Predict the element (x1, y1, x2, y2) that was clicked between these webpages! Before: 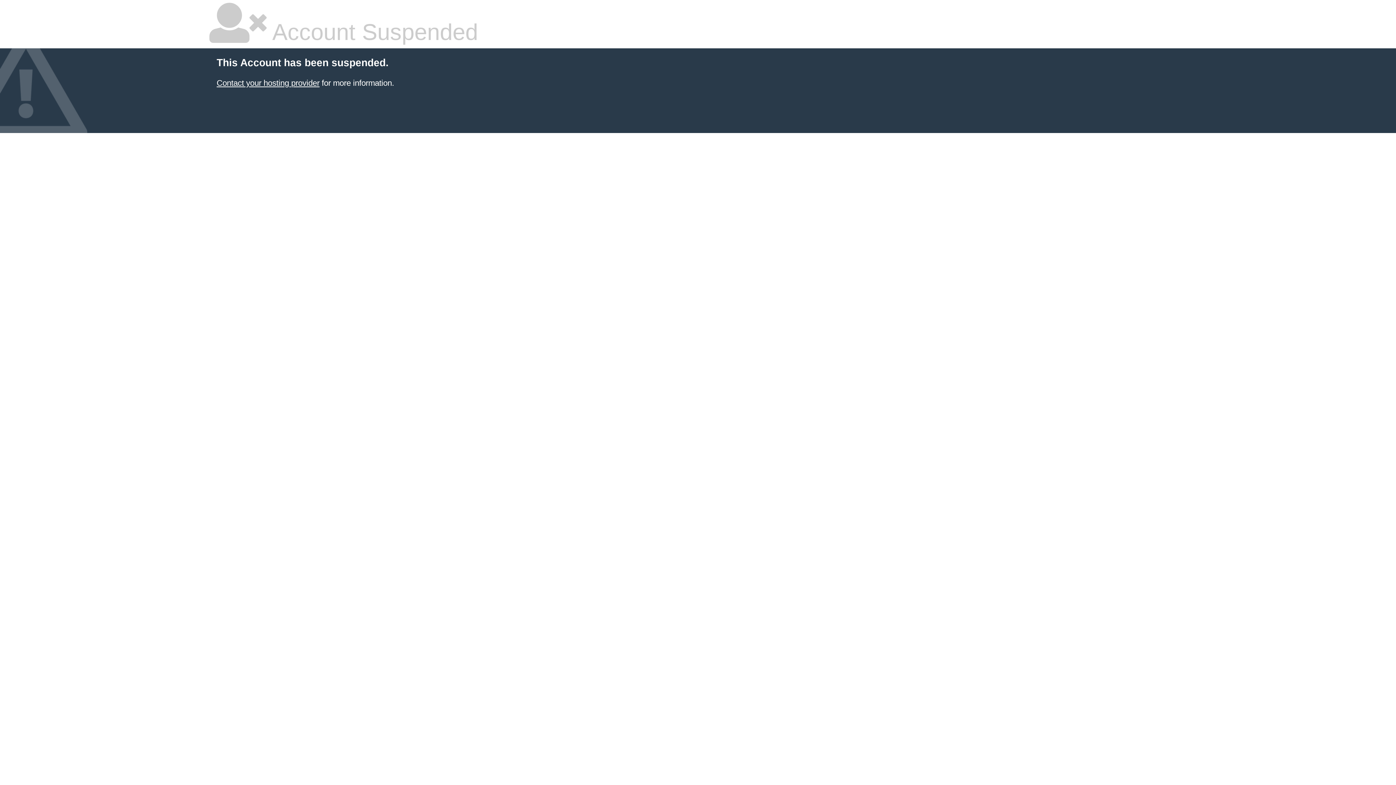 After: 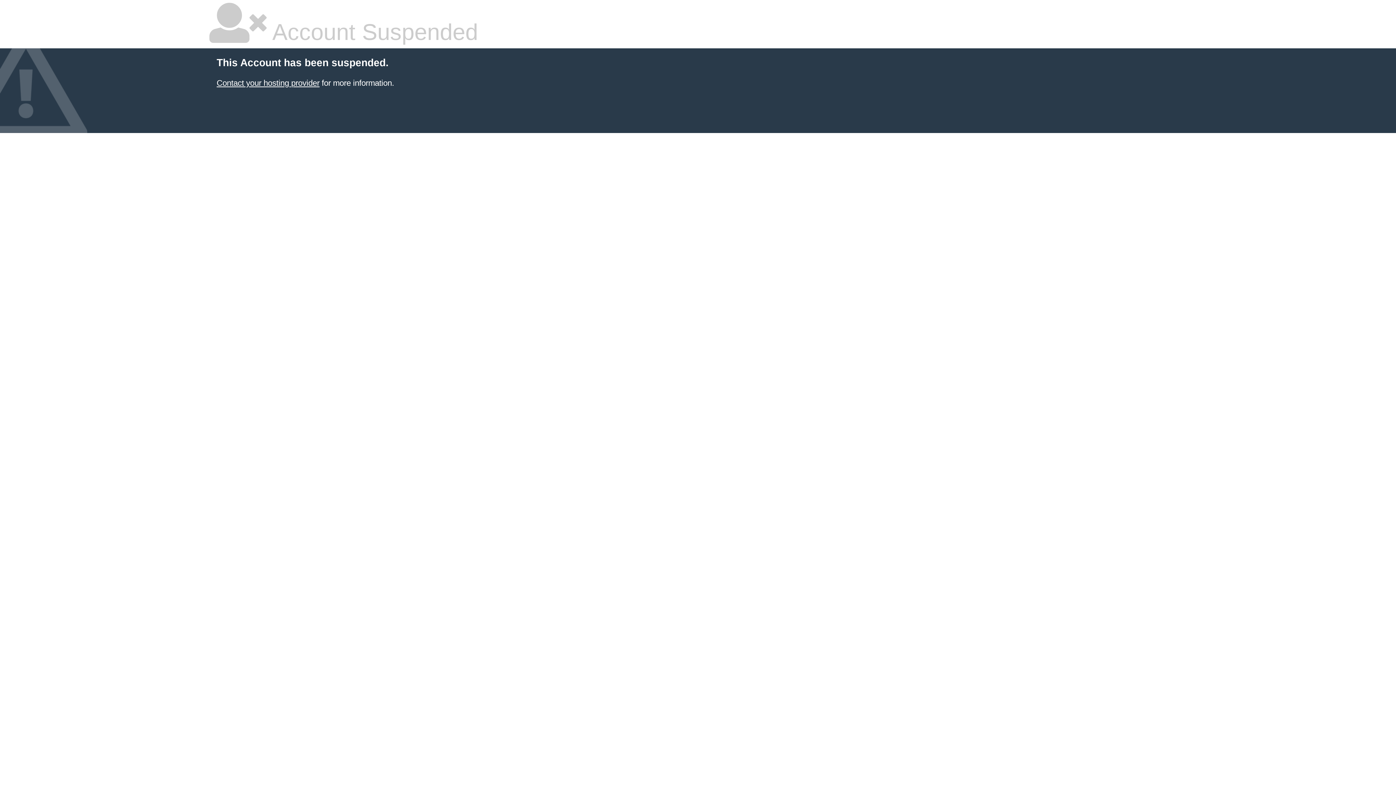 Action: bbox: (216, 78, 319, 87) label: Contact your hosting provider